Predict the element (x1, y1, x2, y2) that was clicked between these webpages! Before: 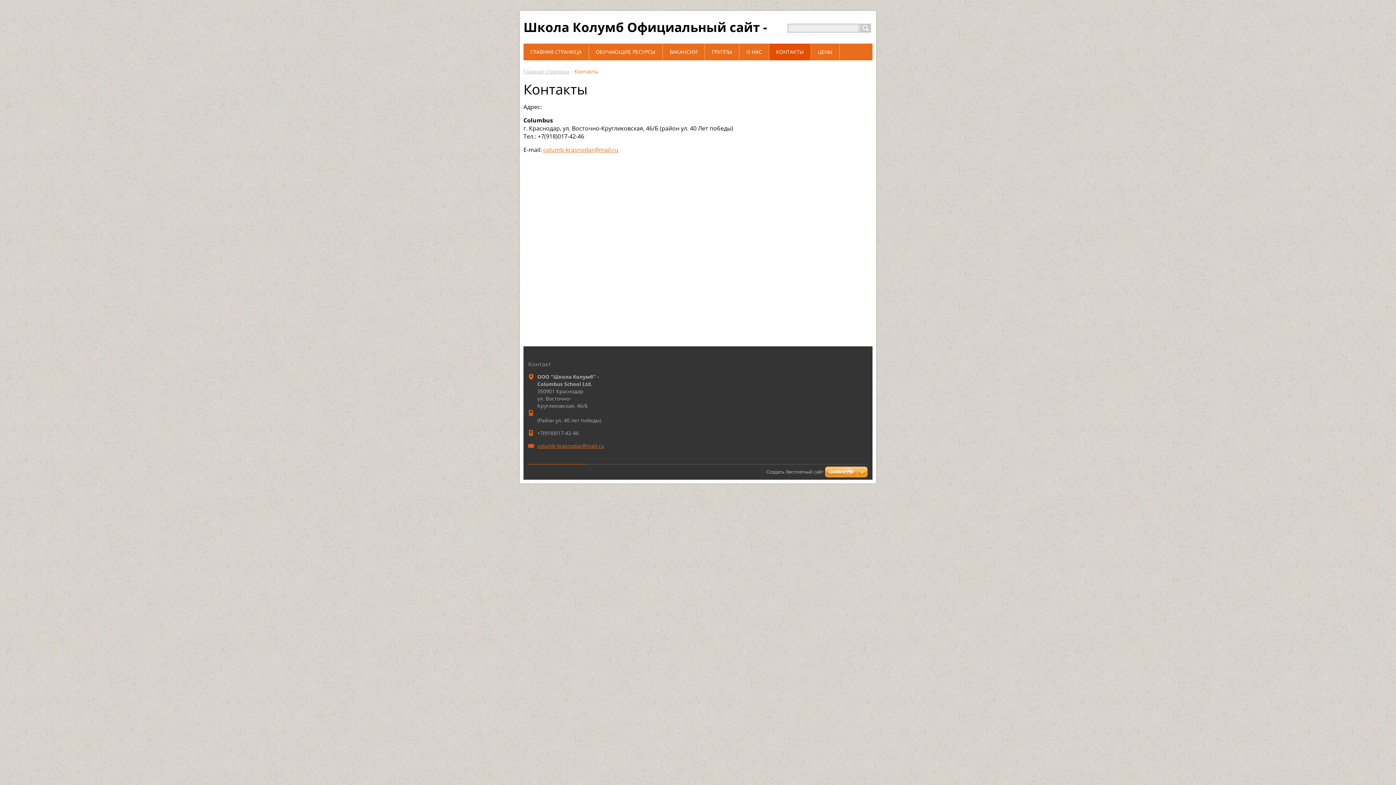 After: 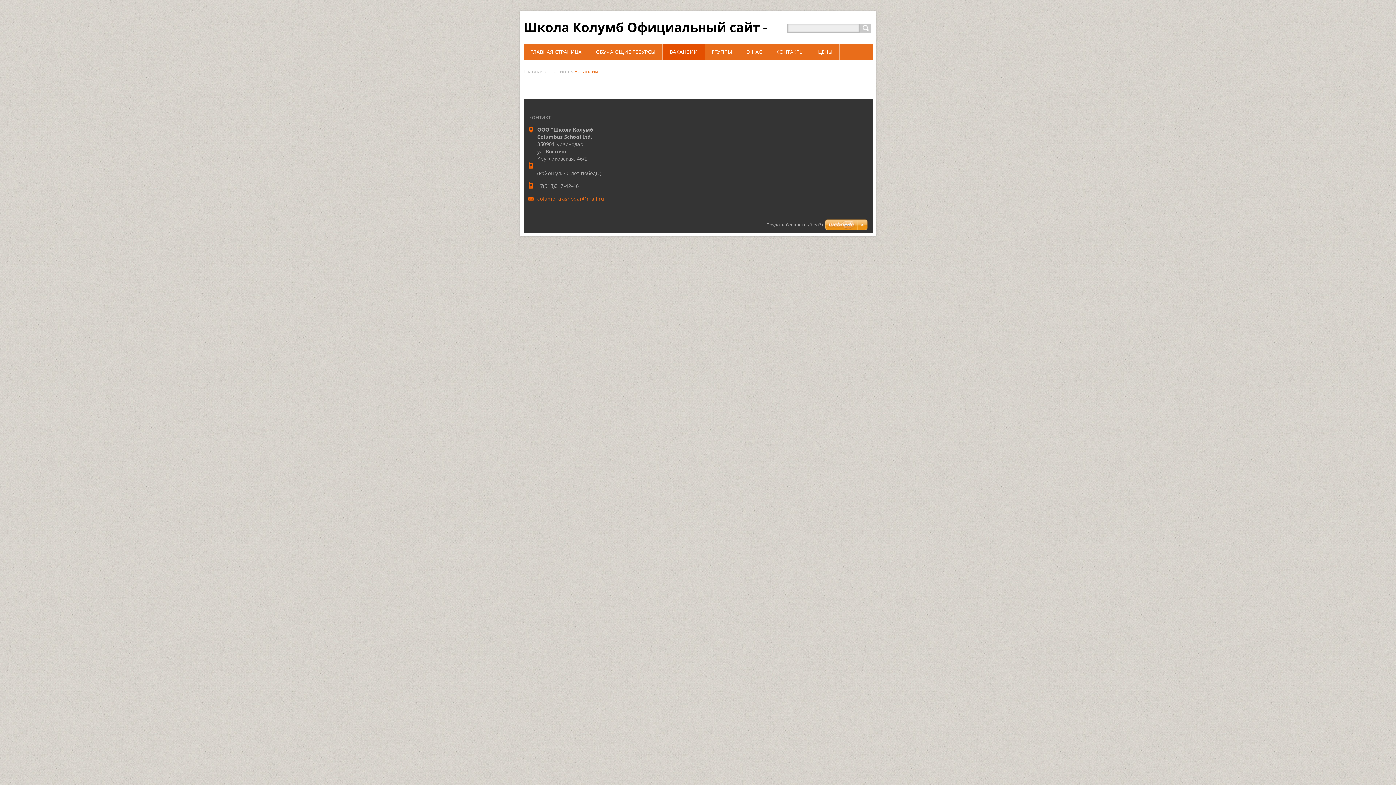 Action: label: ВАКАНСИИ bbox: (662, 43, 705, 60)